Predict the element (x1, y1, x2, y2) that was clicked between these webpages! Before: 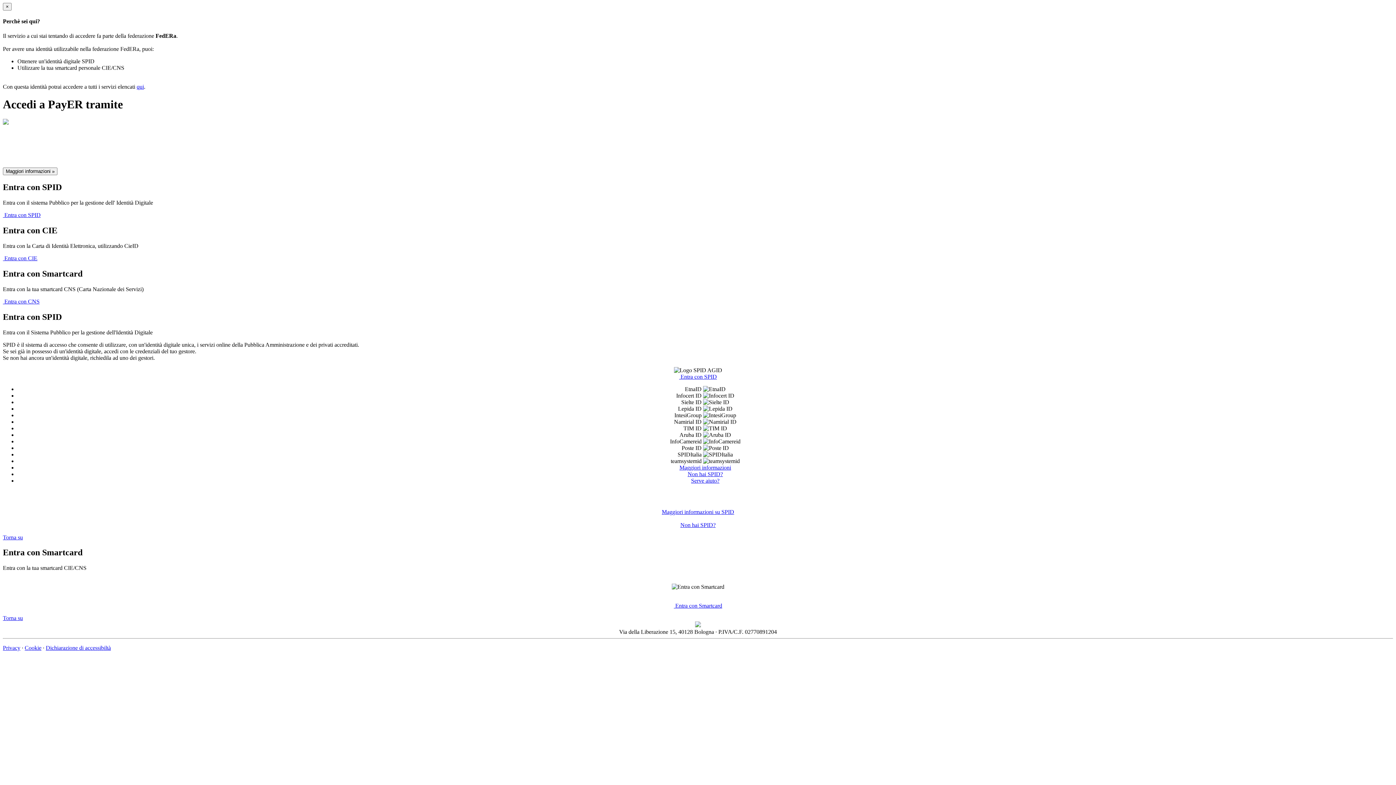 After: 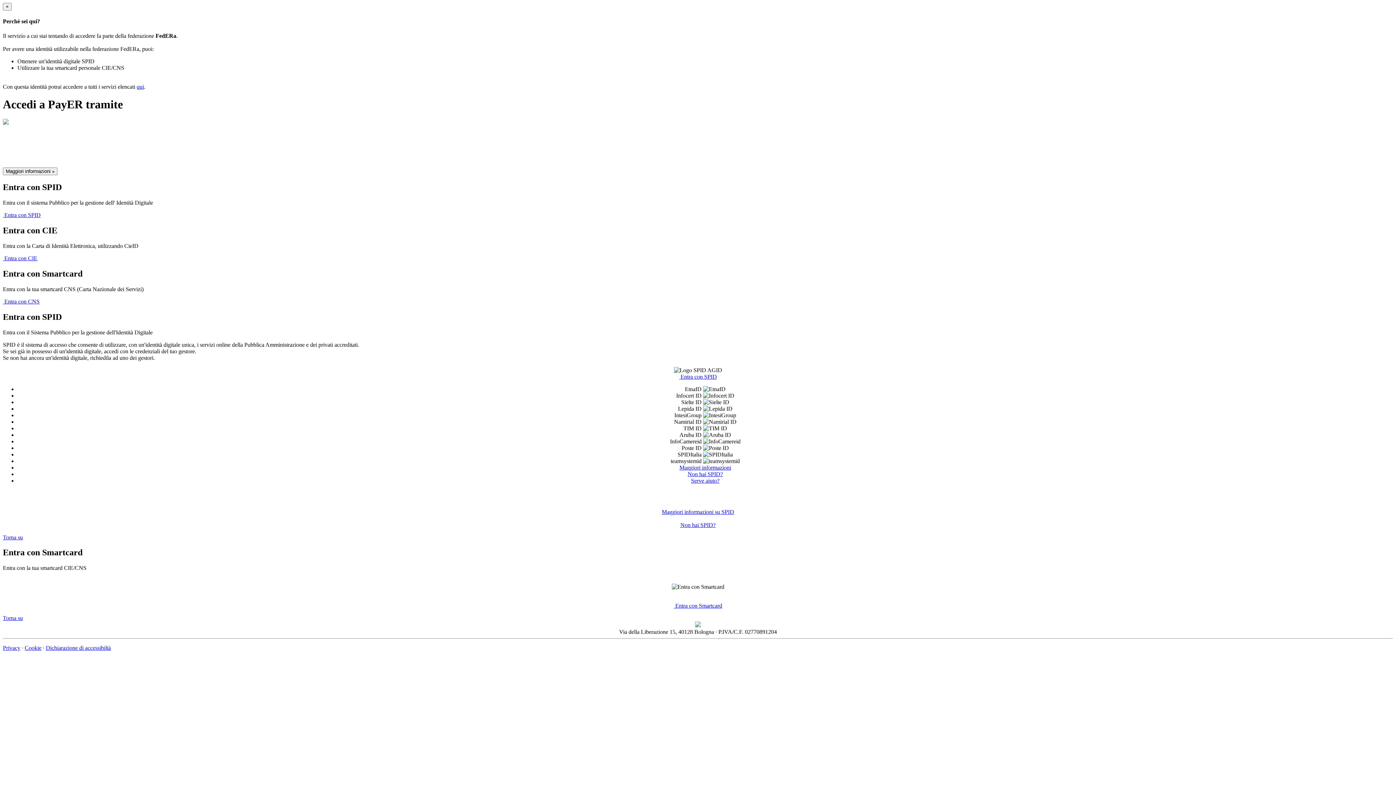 Action: label: SPIDItalia  bbox: (677, 451, 733, 457)